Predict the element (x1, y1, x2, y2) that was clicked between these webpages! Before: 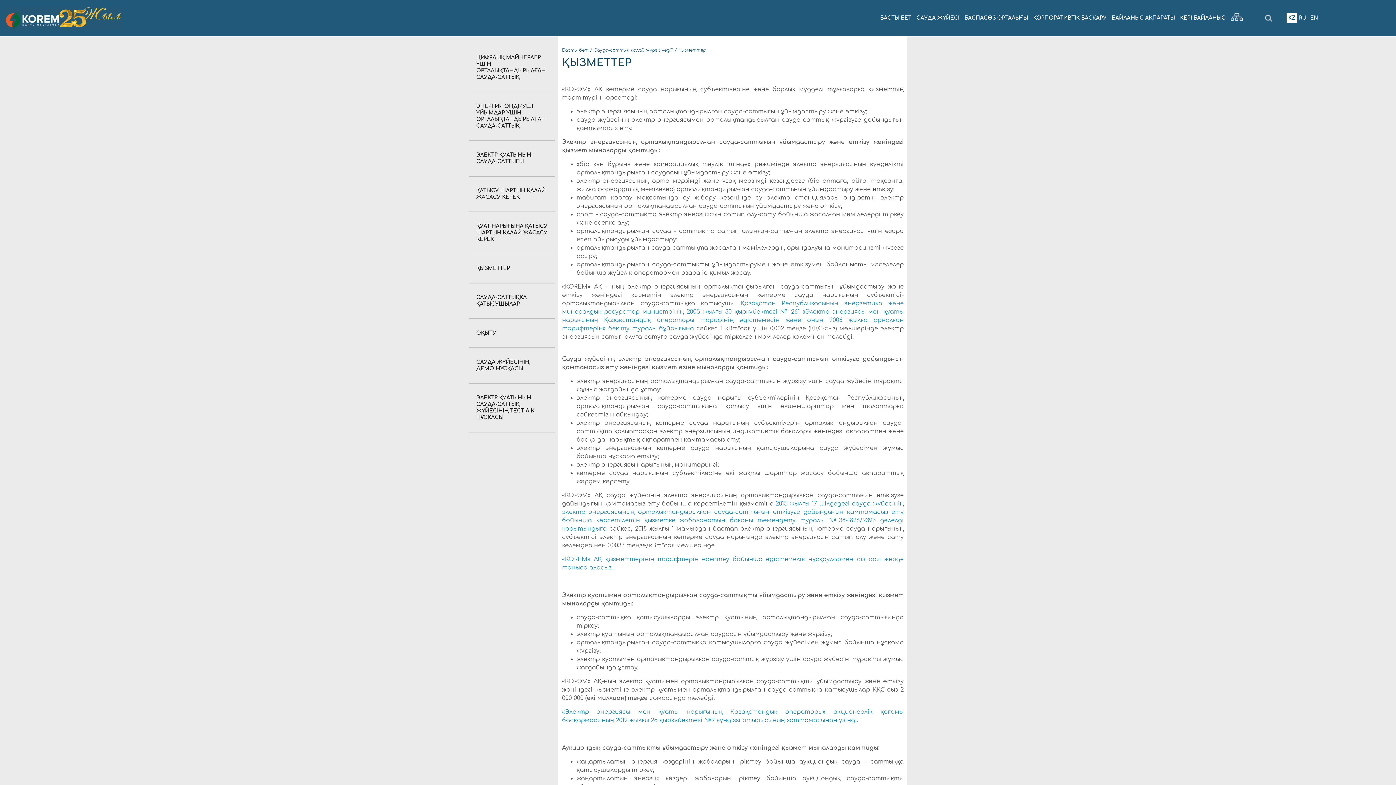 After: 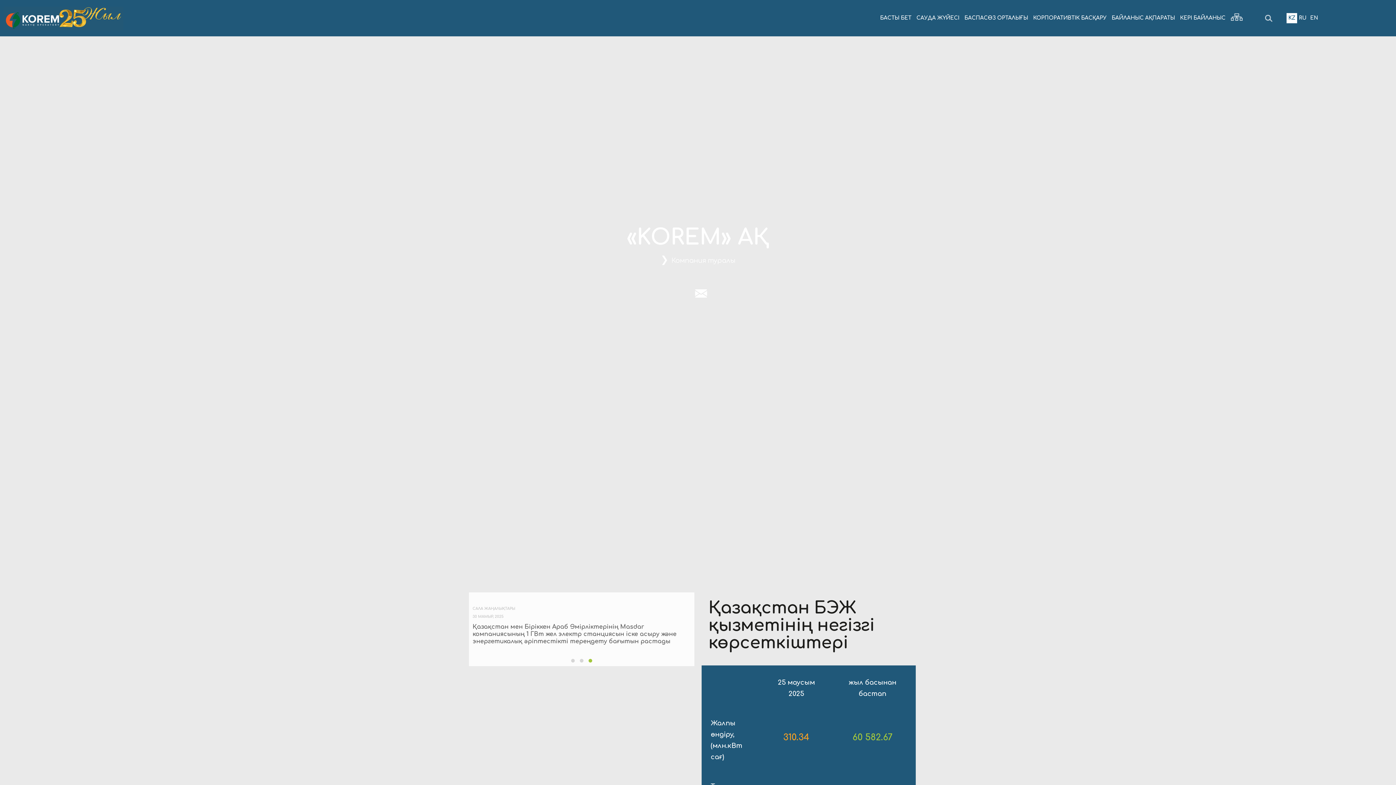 Action: bbox: (3, 0, 65, 36)